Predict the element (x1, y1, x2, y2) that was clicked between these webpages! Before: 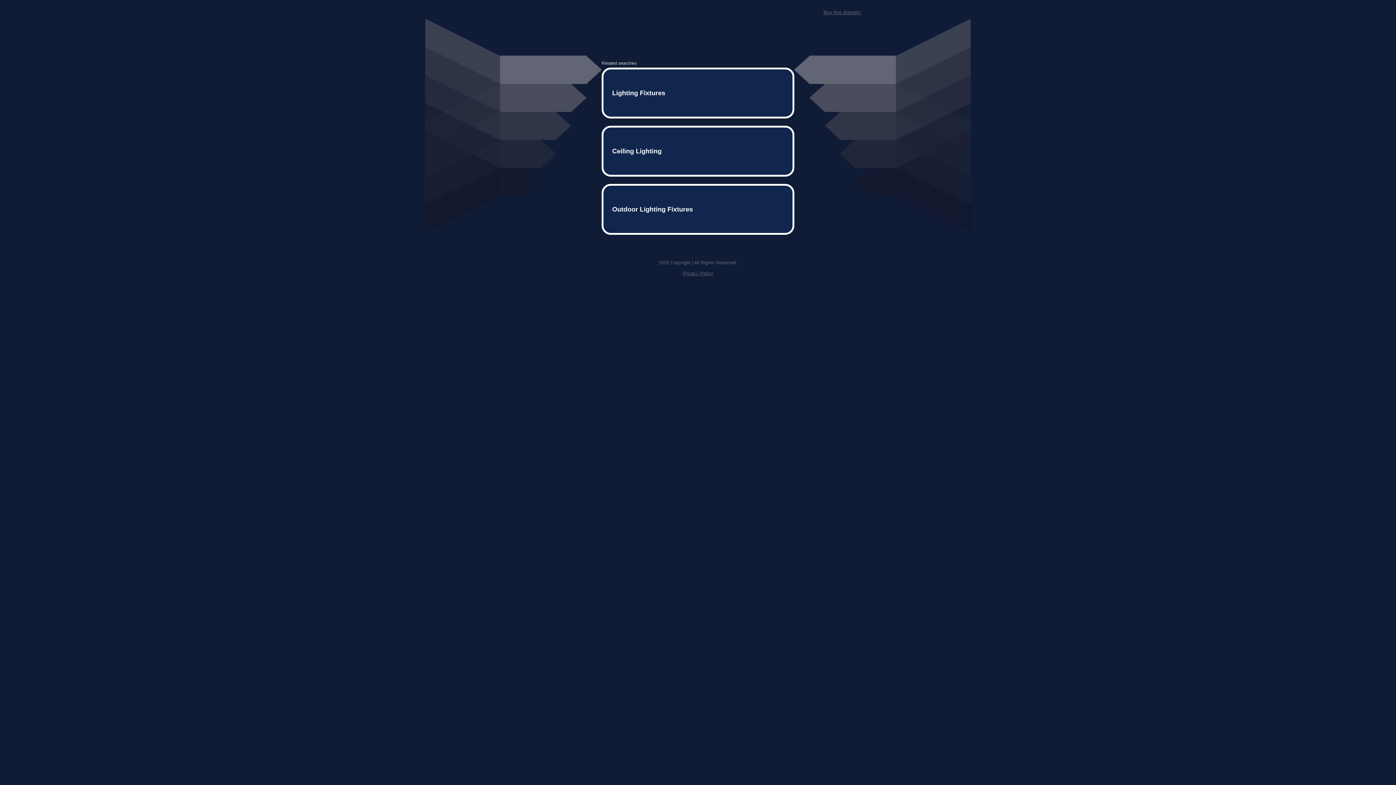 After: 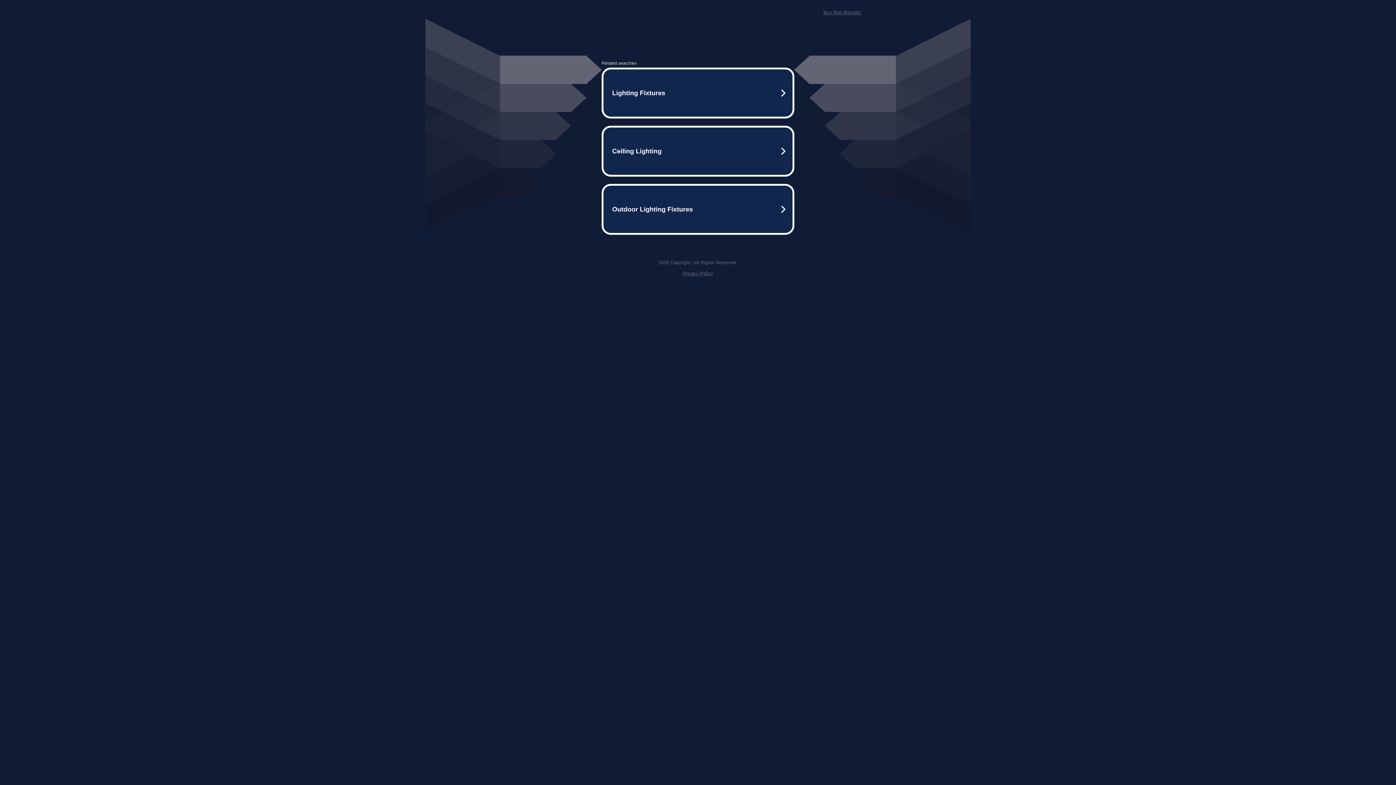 Action: label: Privacy Policy bbox: (682, 259, 713, 264)